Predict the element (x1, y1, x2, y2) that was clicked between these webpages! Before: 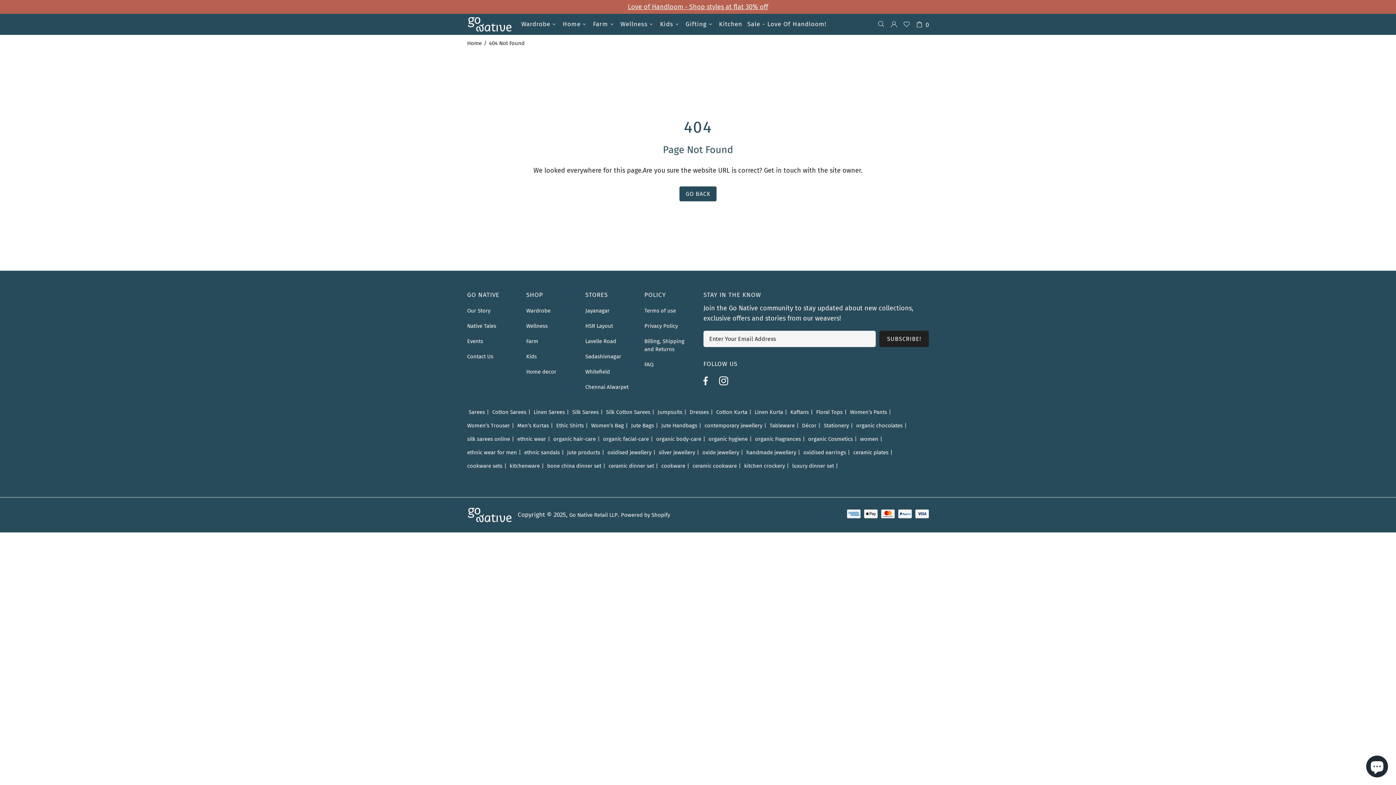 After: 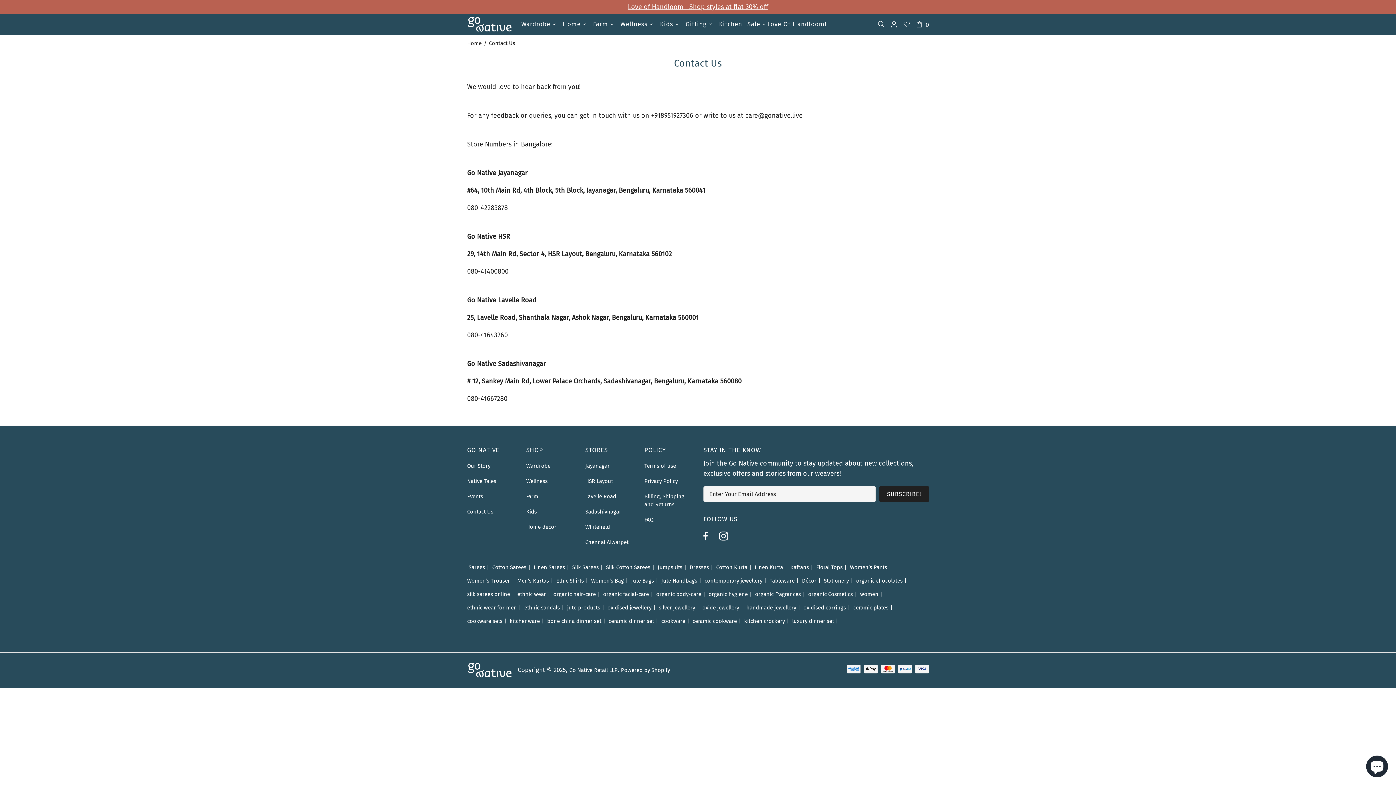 Action: label: Contact Us bbox: (467, 349, 493, 364)